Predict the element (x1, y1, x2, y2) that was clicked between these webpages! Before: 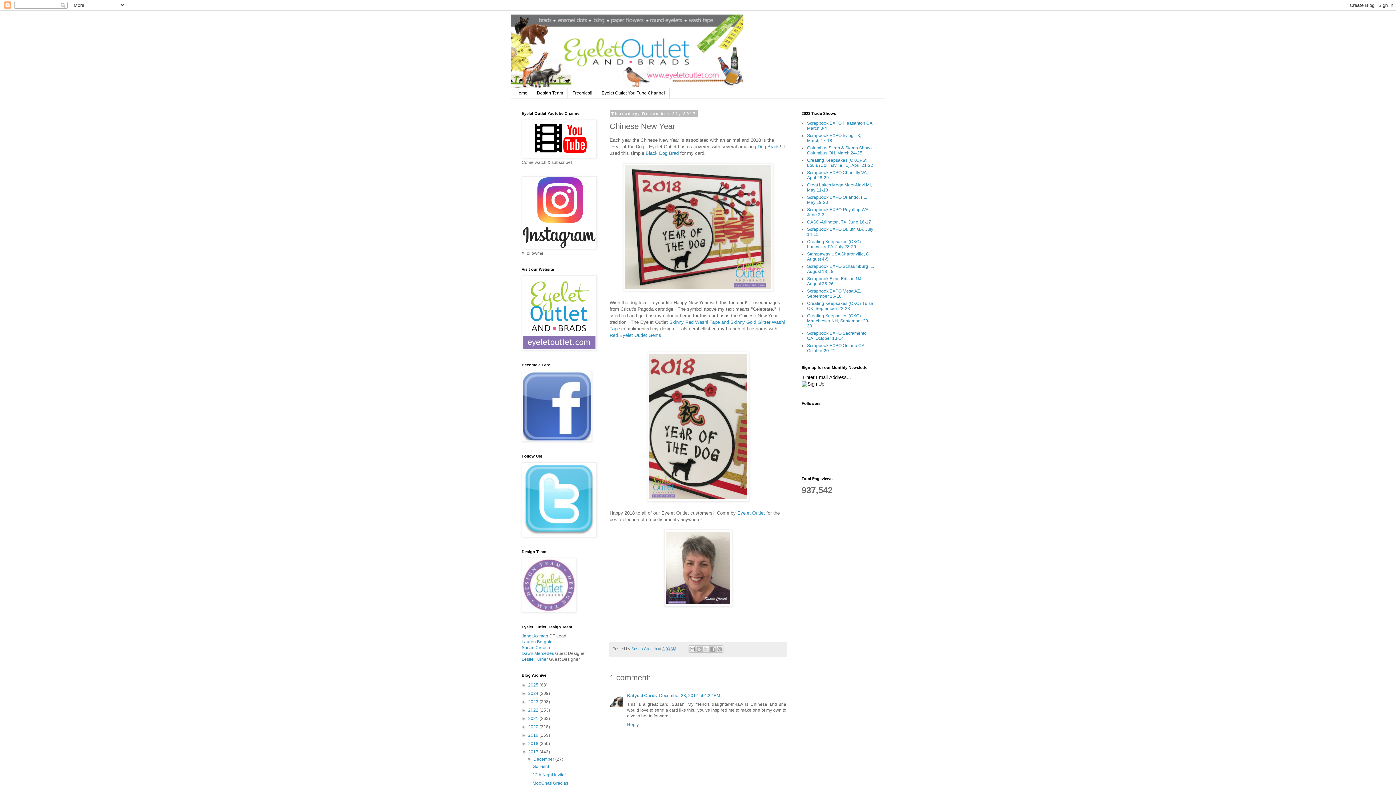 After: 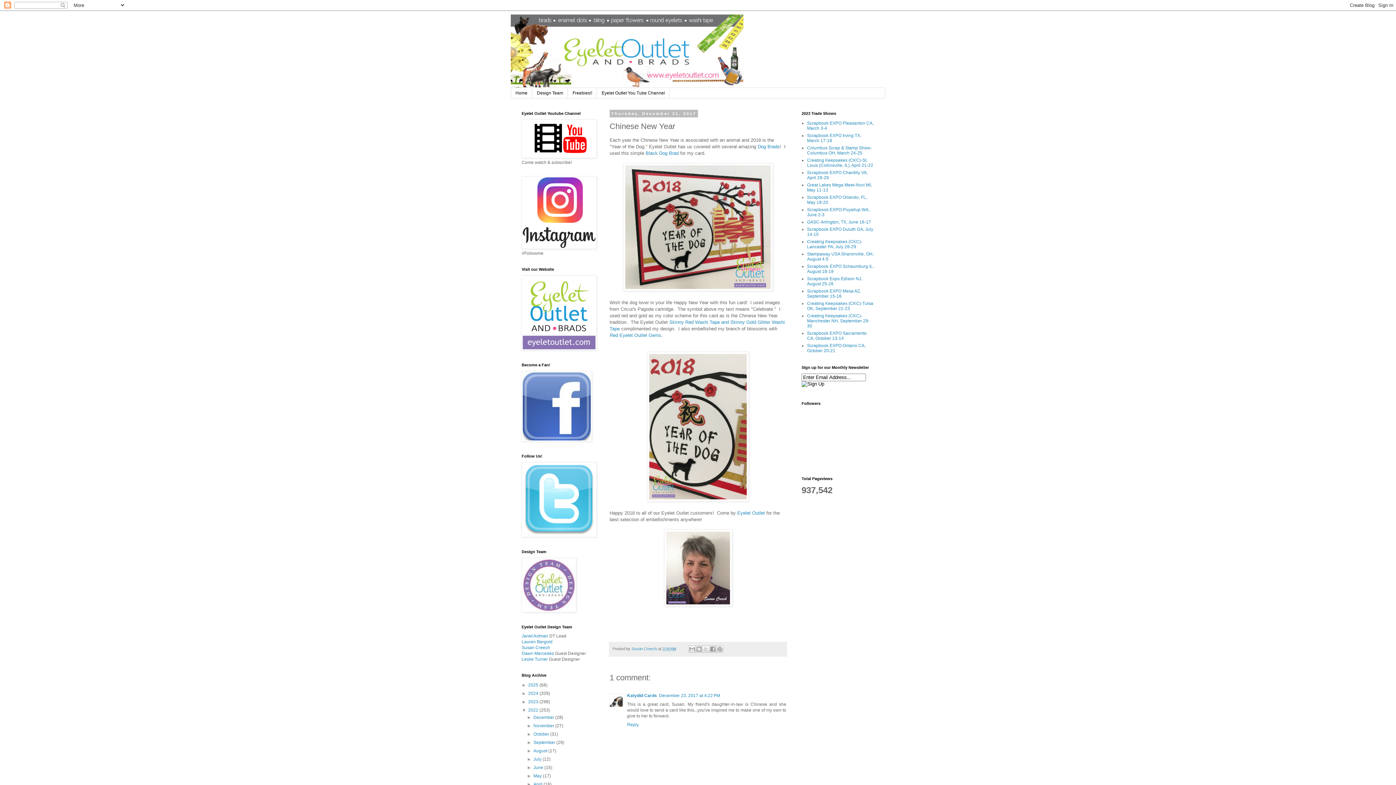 Action: bbox: (521, 708, 528, 713) label: ►  